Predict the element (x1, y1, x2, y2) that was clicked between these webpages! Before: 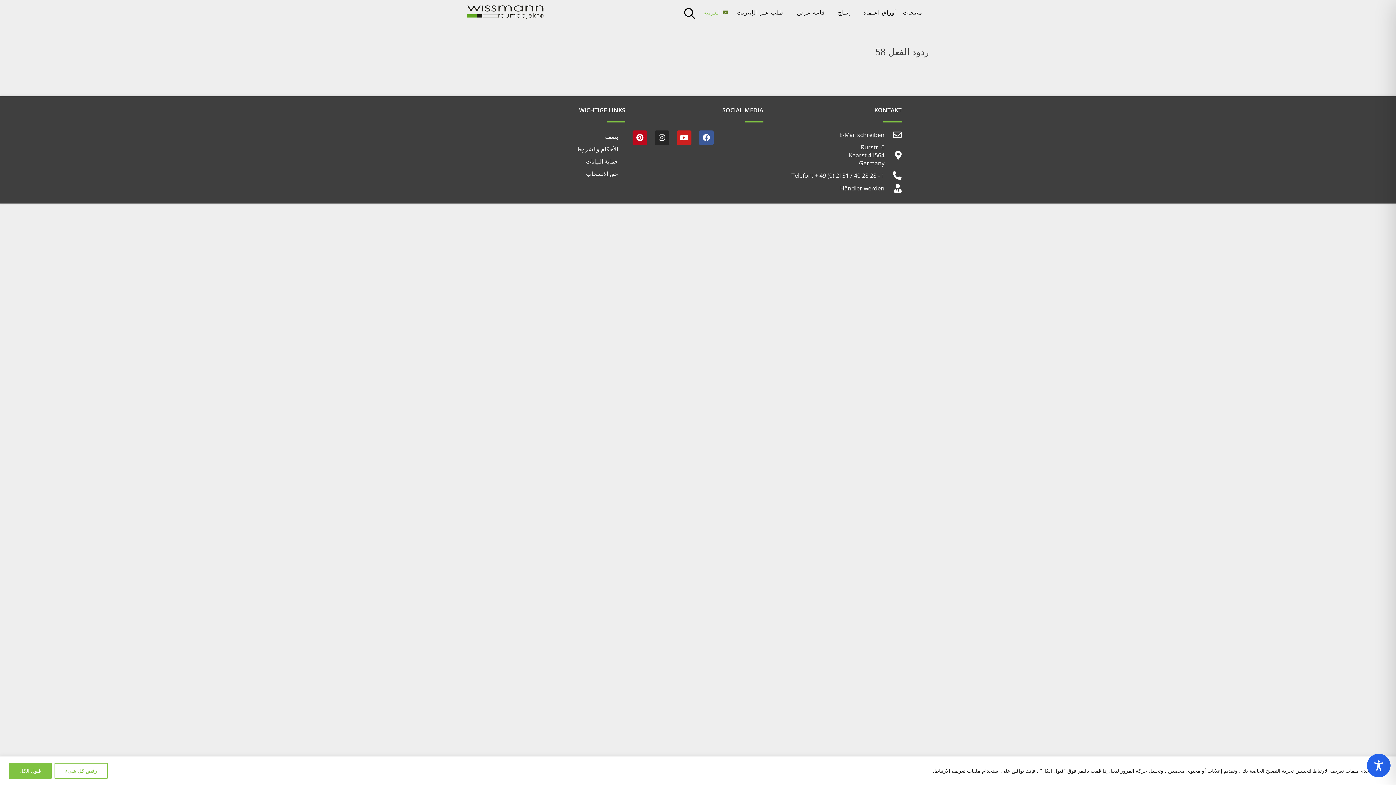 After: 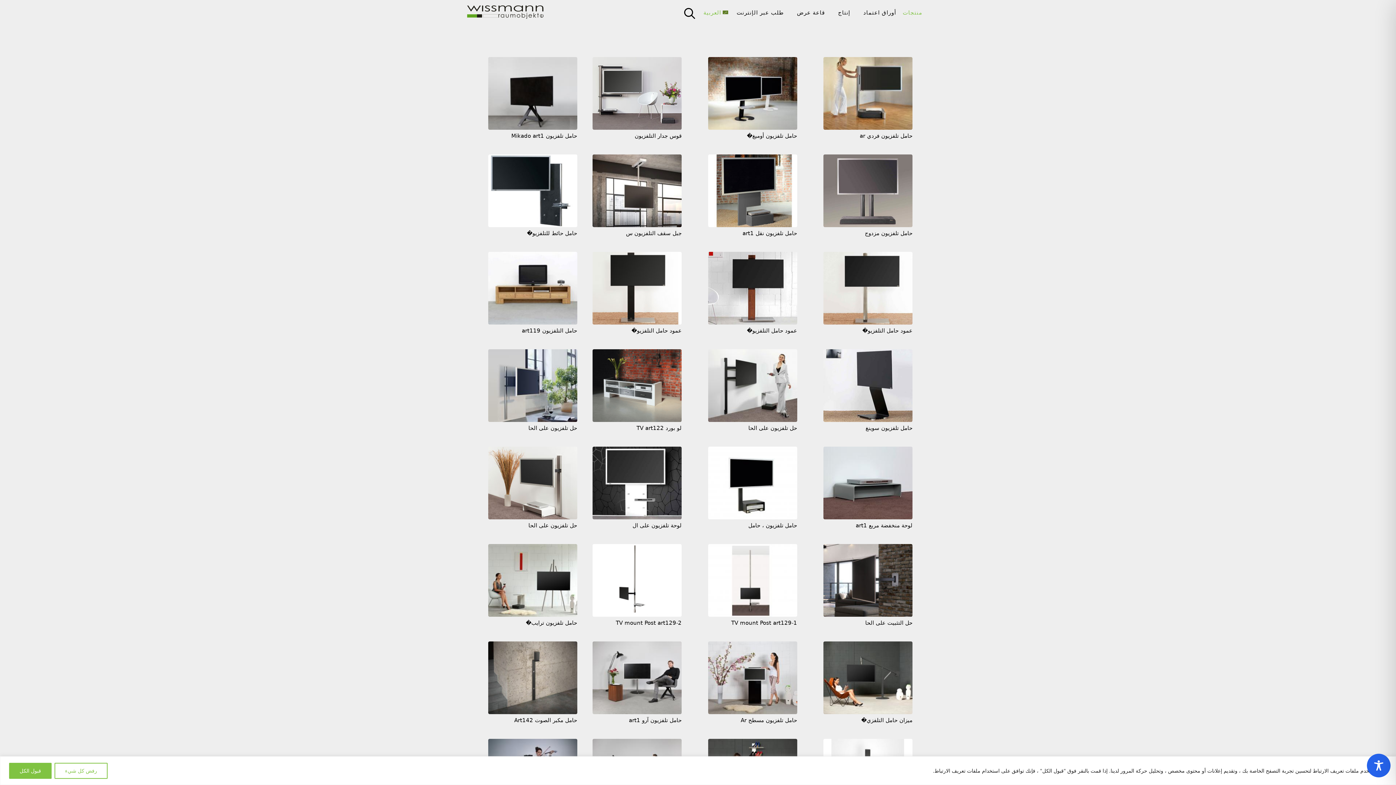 Action: bbox: (903, 8, 929, 15) label: منتجات